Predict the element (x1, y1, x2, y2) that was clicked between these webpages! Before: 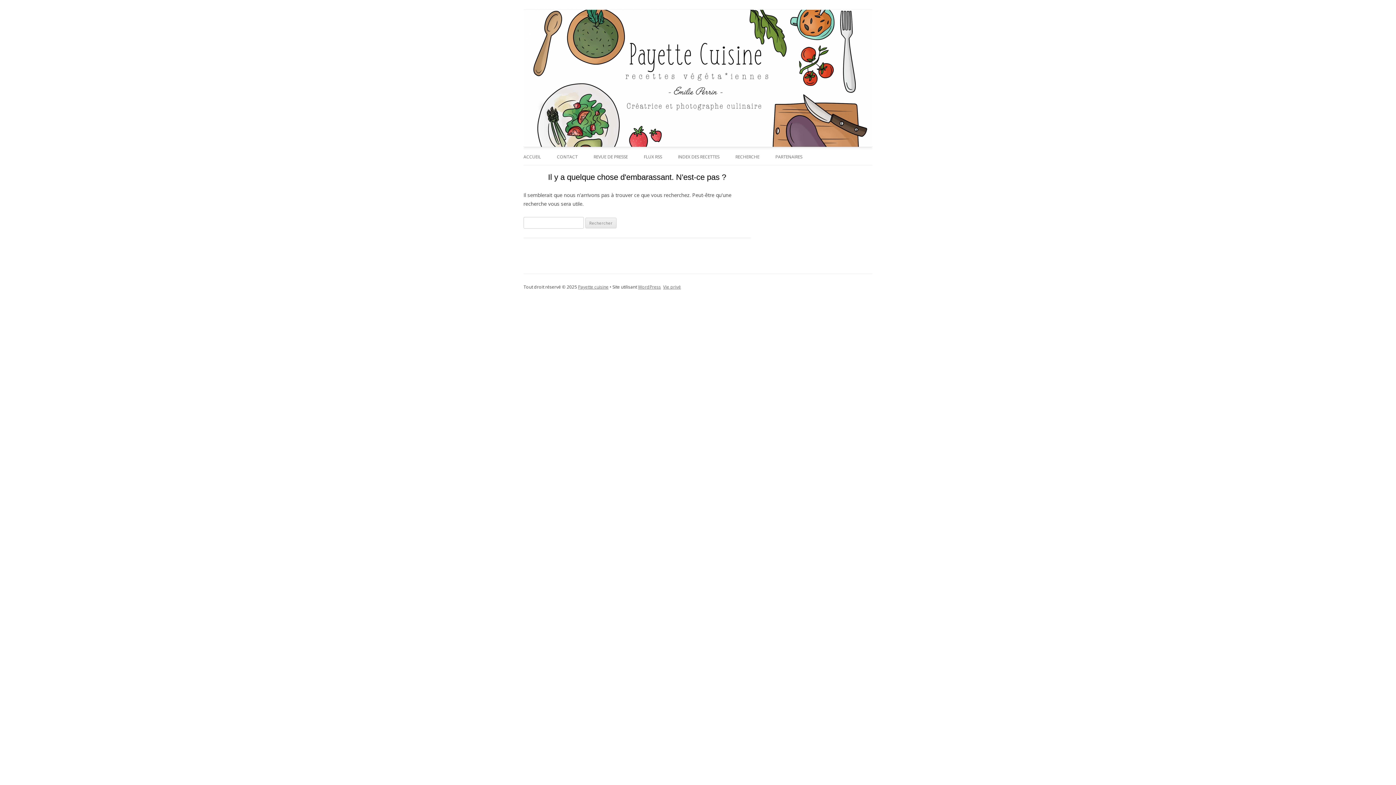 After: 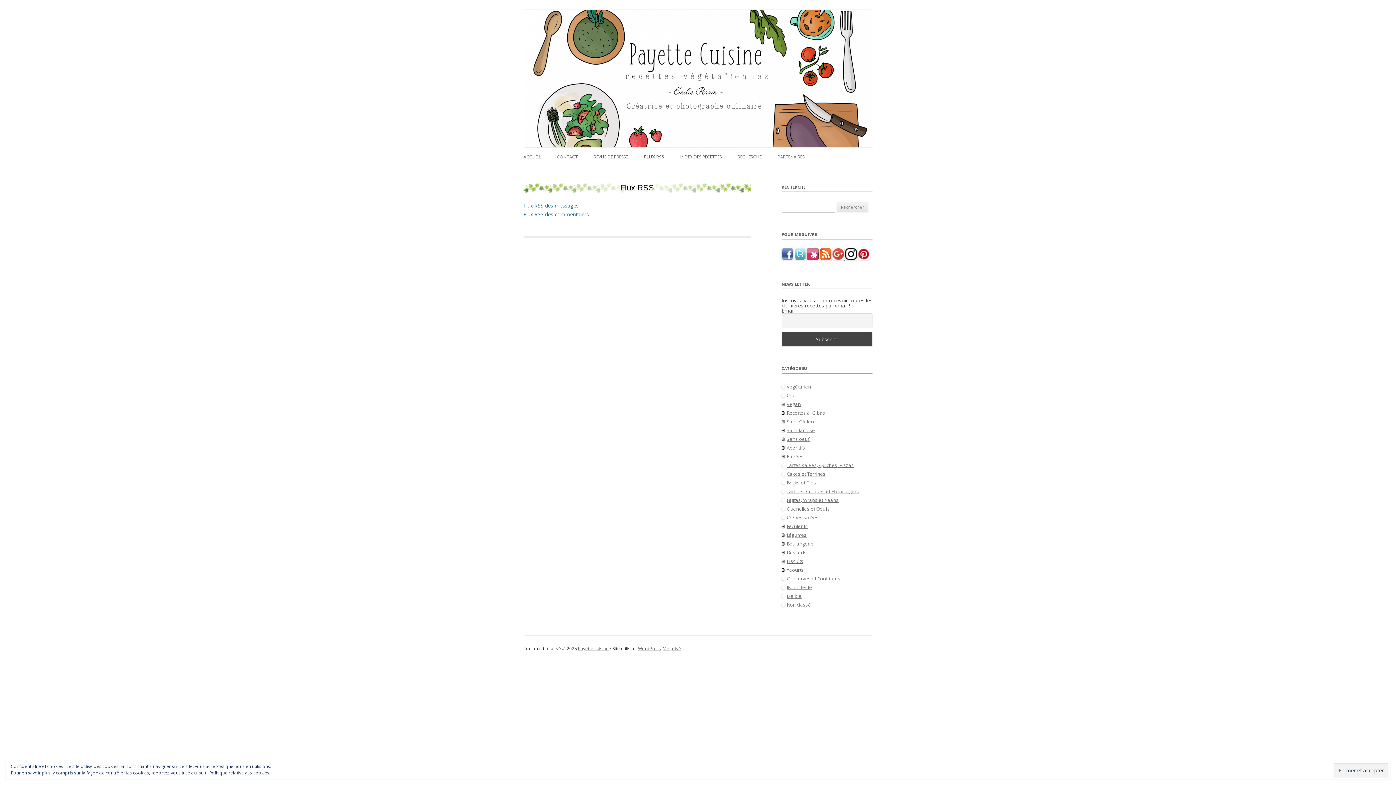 Action: bbox: (644, 149, 662, 165) label: FLUX RSS